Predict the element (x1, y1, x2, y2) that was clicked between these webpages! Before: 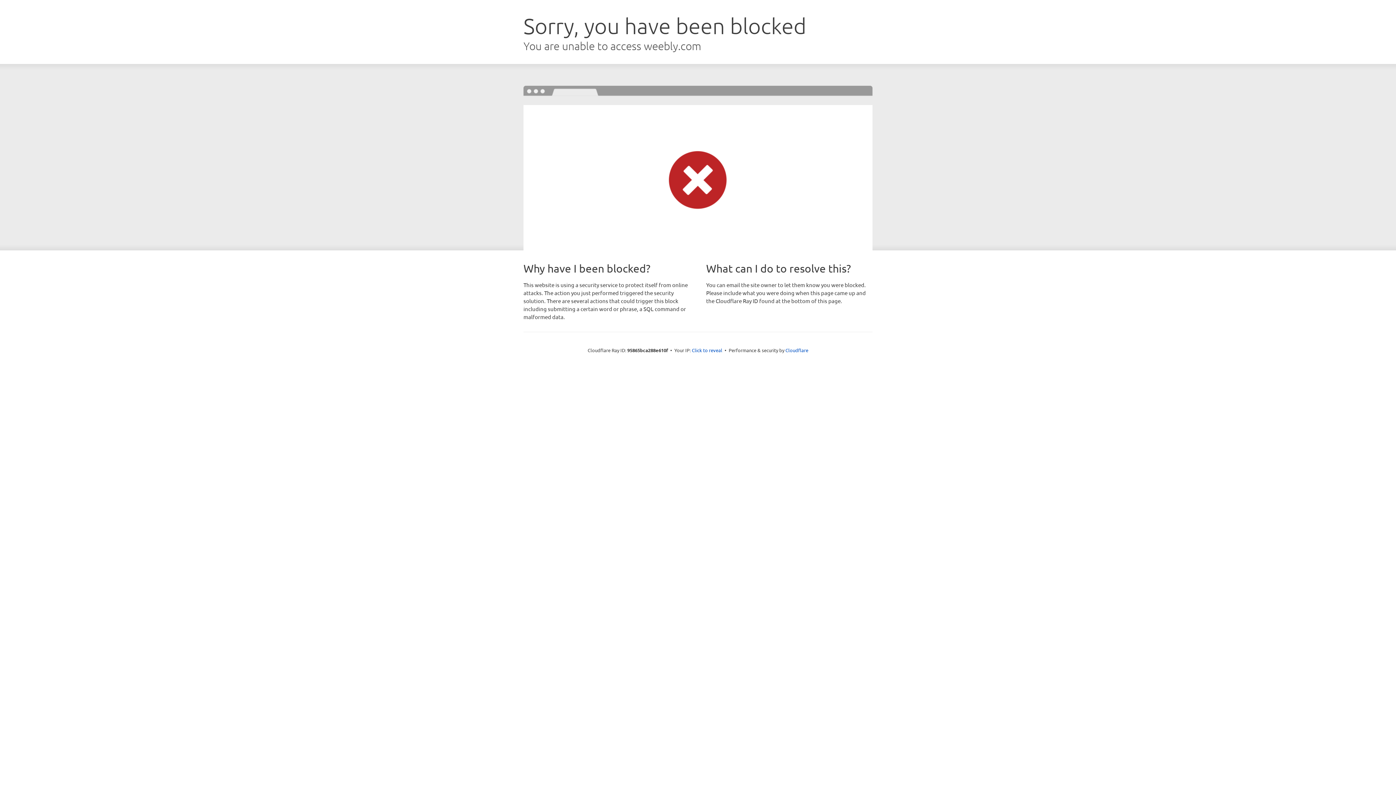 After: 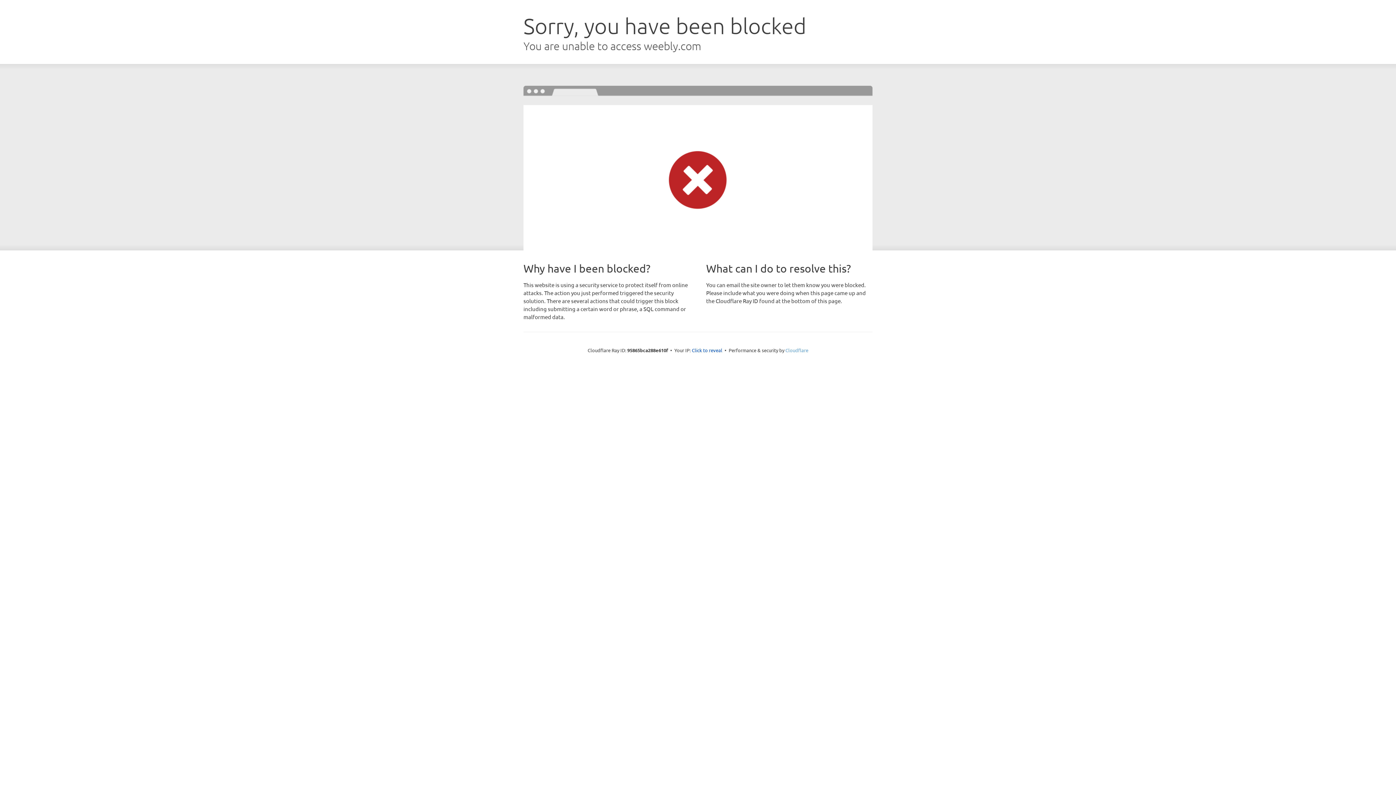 Action: bbox: (785, 347, 808, 353) label: Cloudflare